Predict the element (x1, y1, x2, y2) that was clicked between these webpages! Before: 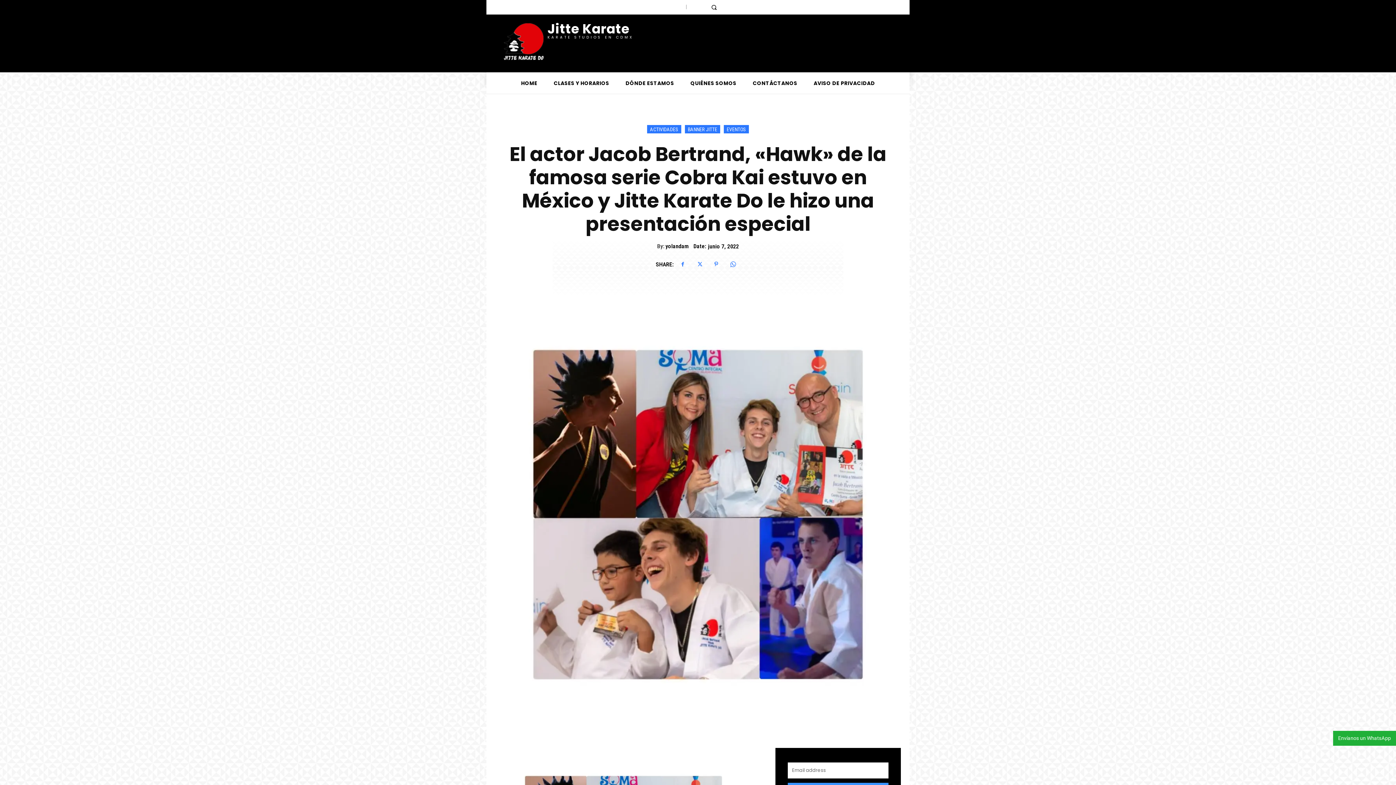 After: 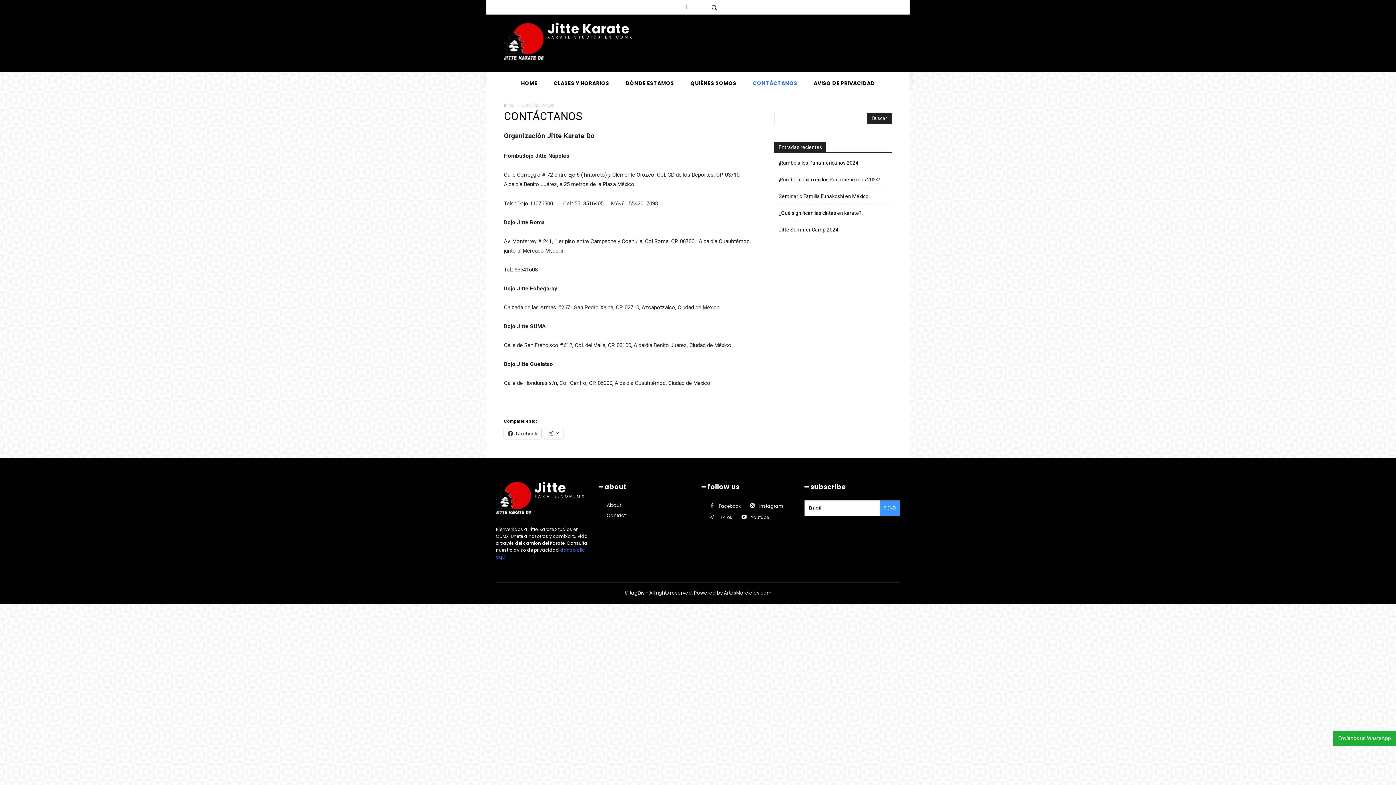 Action: label: CONTÁCTANOS bbox: (747, 72, 803, 94)